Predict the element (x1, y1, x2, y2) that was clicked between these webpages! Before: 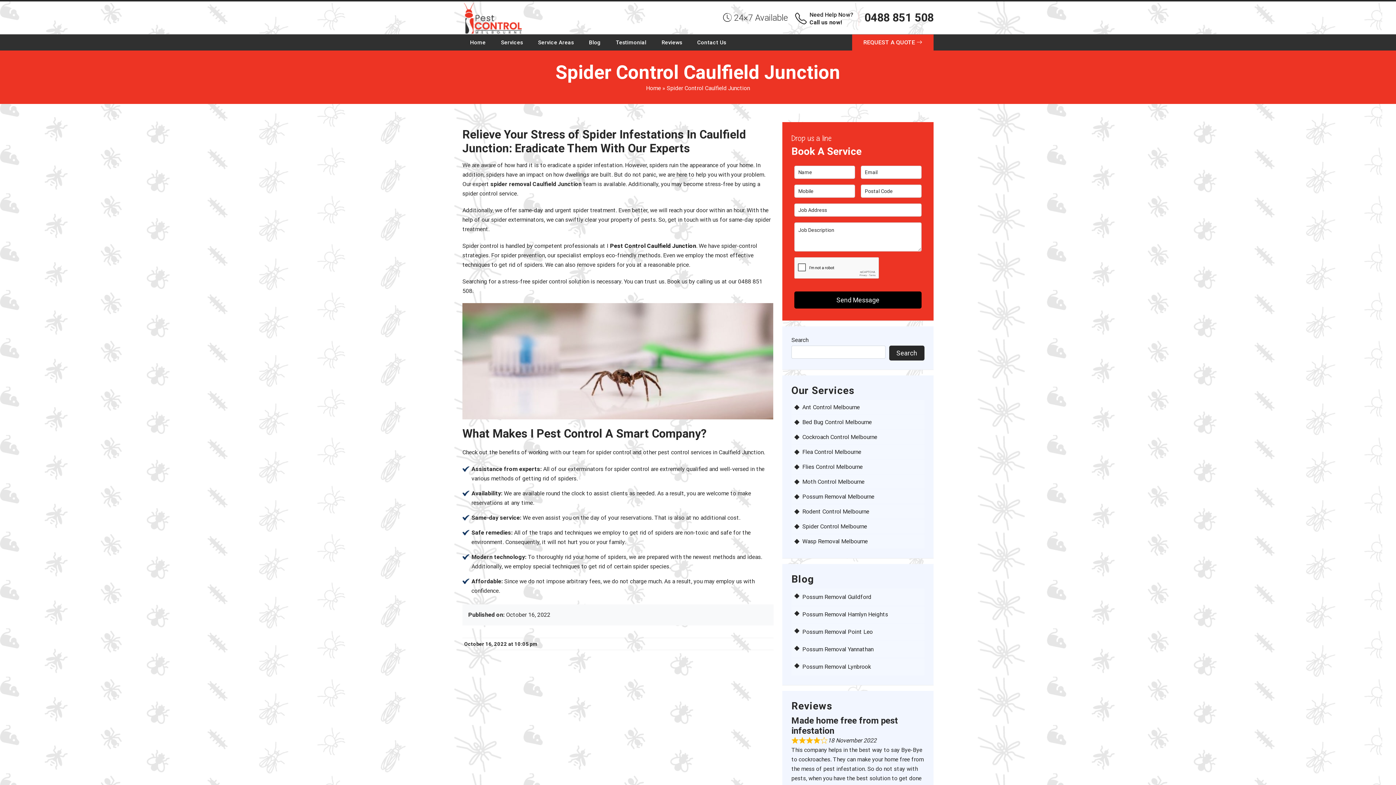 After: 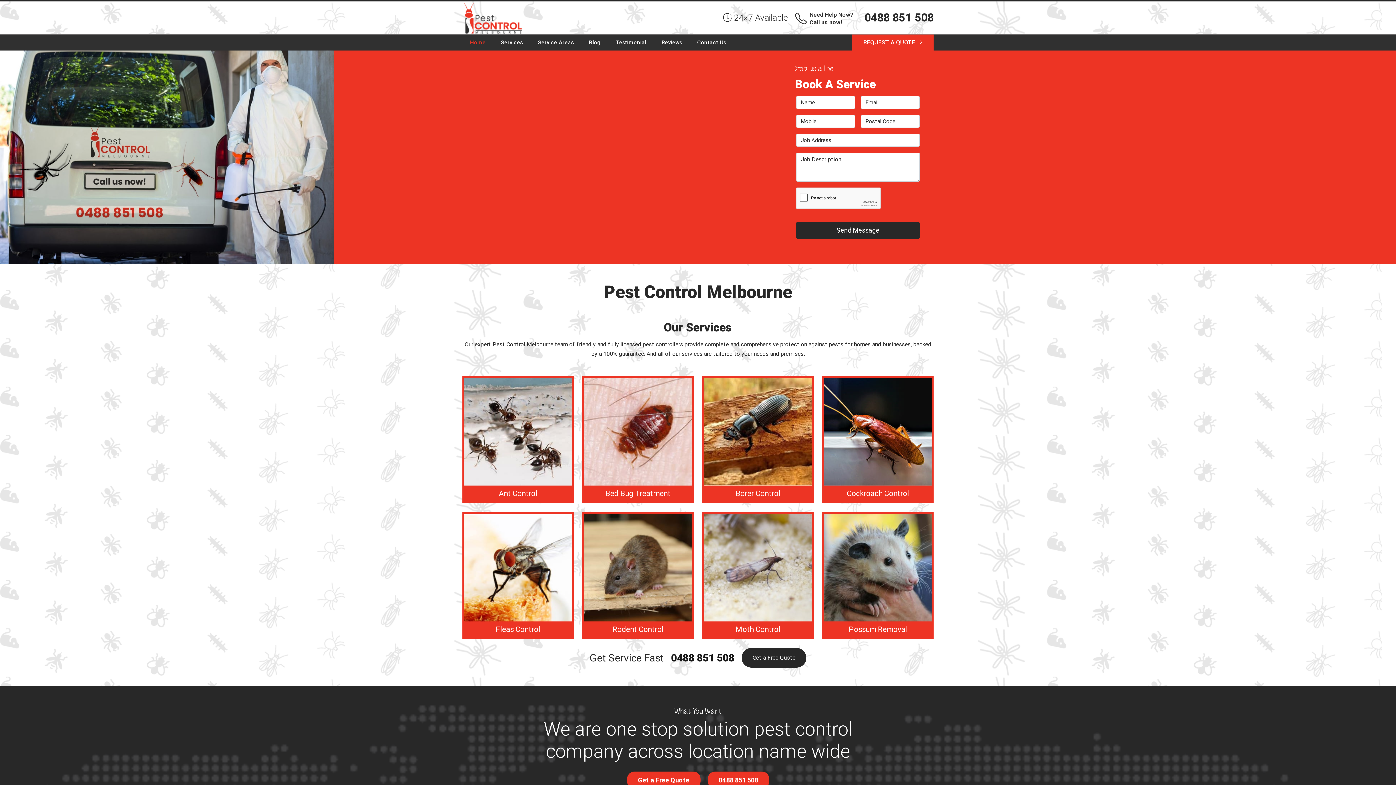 Action: label: Home bbox: (646, 84, 661, 91)